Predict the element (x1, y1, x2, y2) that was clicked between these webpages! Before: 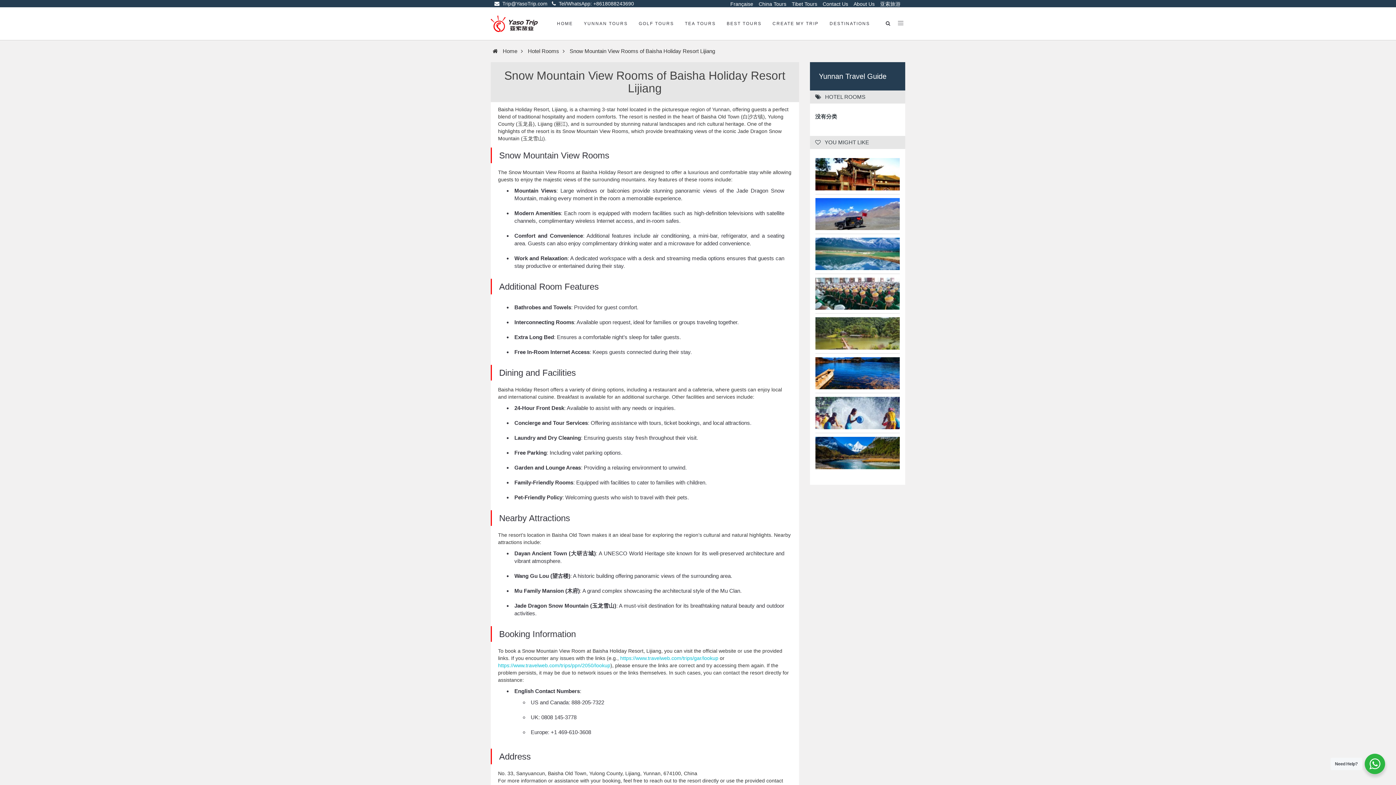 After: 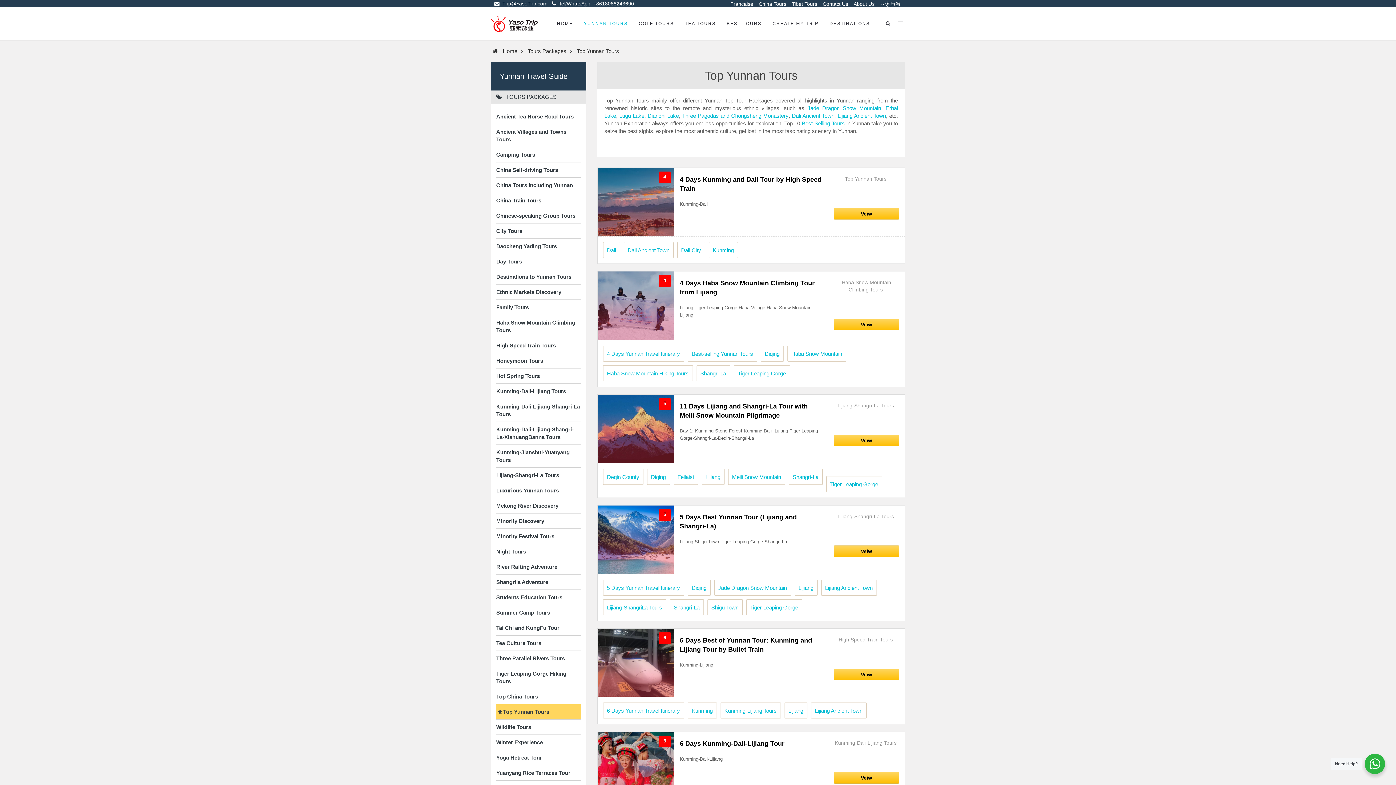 Action: bbox: (721, 7, 767, 40) label: BEST TOURS